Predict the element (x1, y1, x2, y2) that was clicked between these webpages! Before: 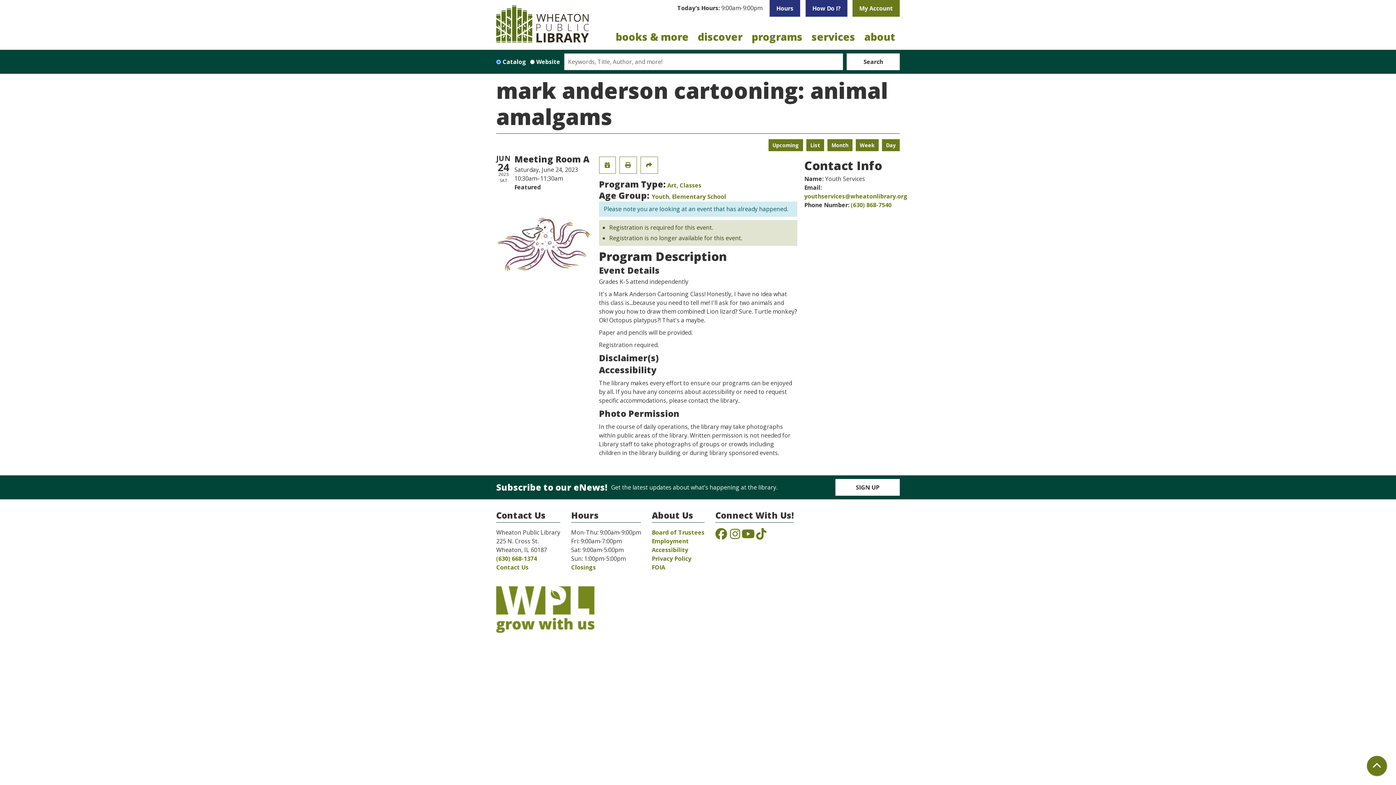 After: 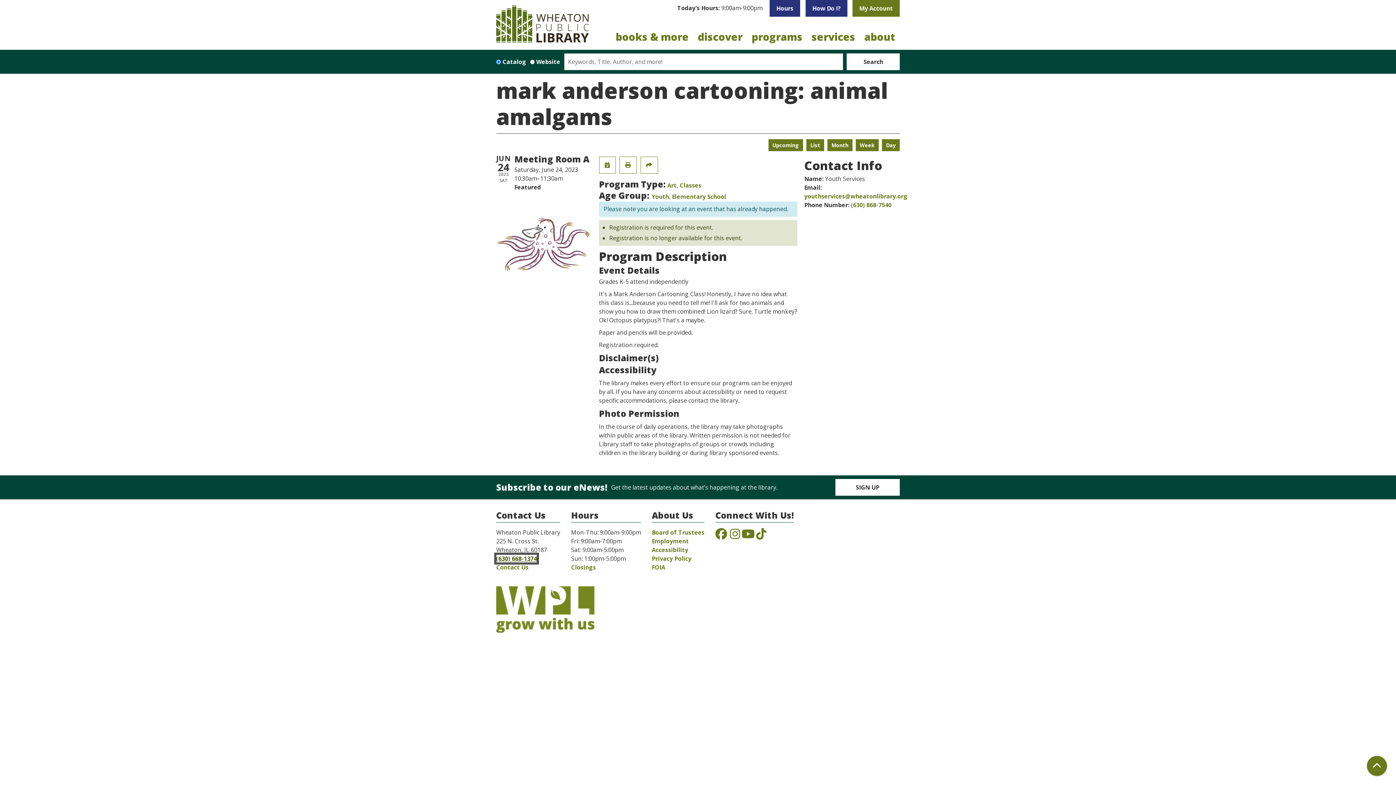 Action: bbox: (496, 554, 537, 562) label: (630) 668-1374